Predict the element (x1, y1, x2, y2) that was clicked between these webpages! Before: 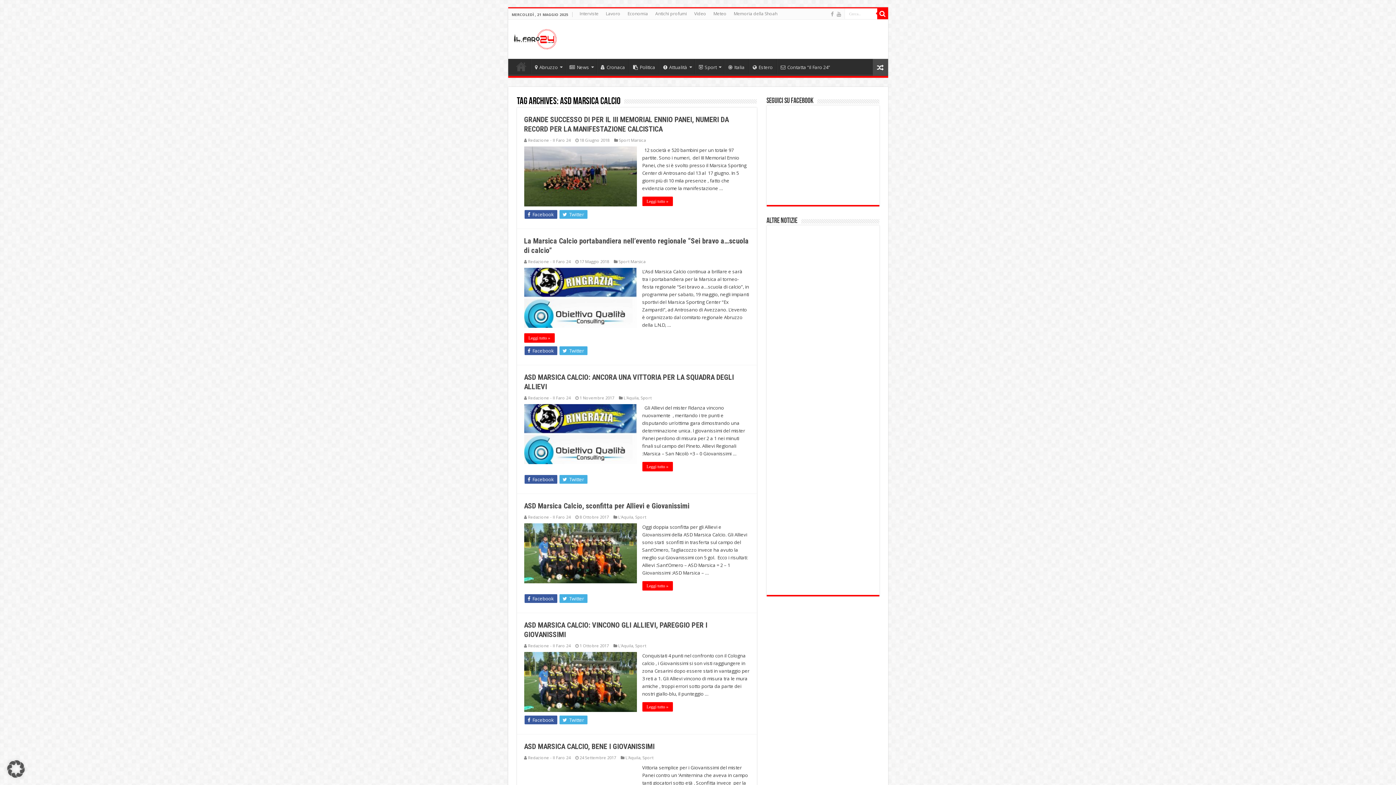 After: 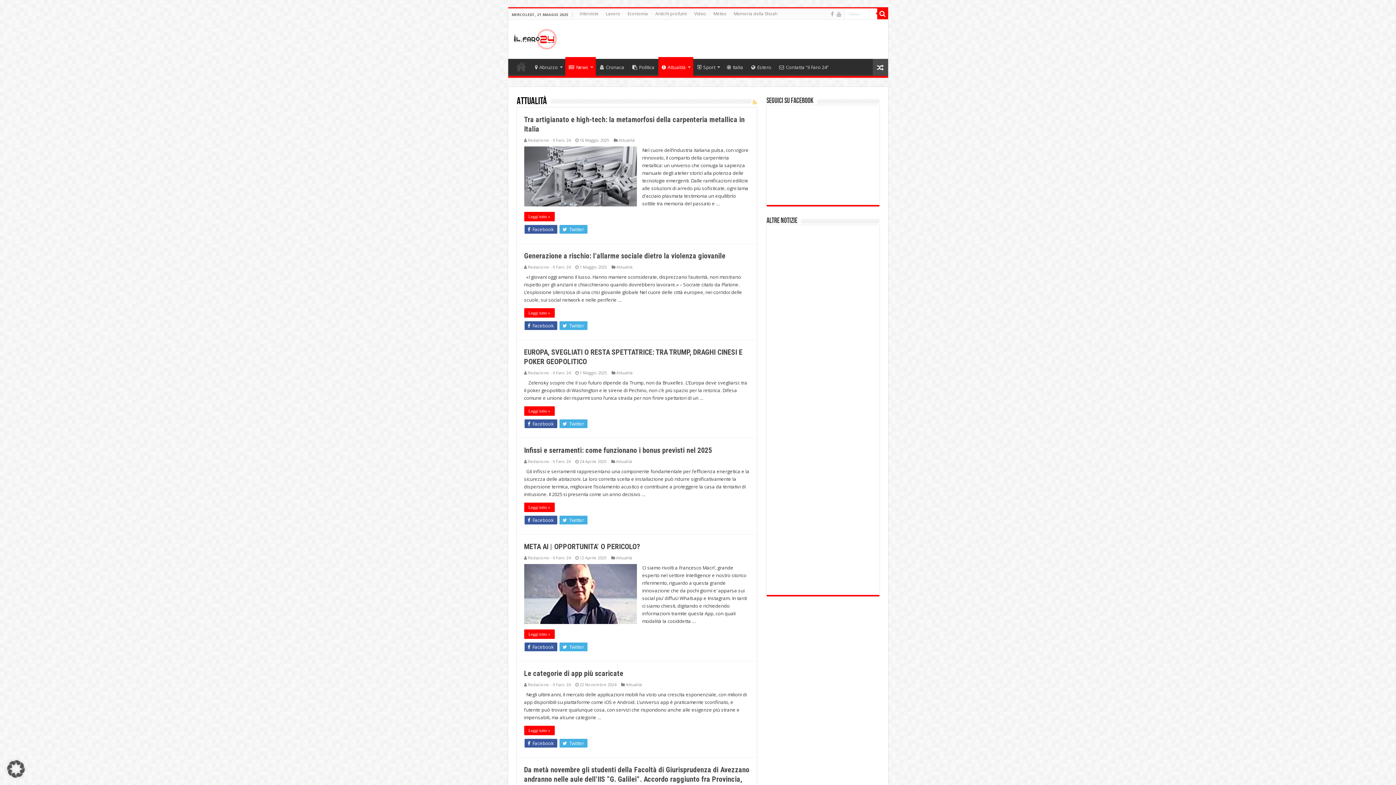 Action: bbox: (659, 58, 694, 74) label: Attualità